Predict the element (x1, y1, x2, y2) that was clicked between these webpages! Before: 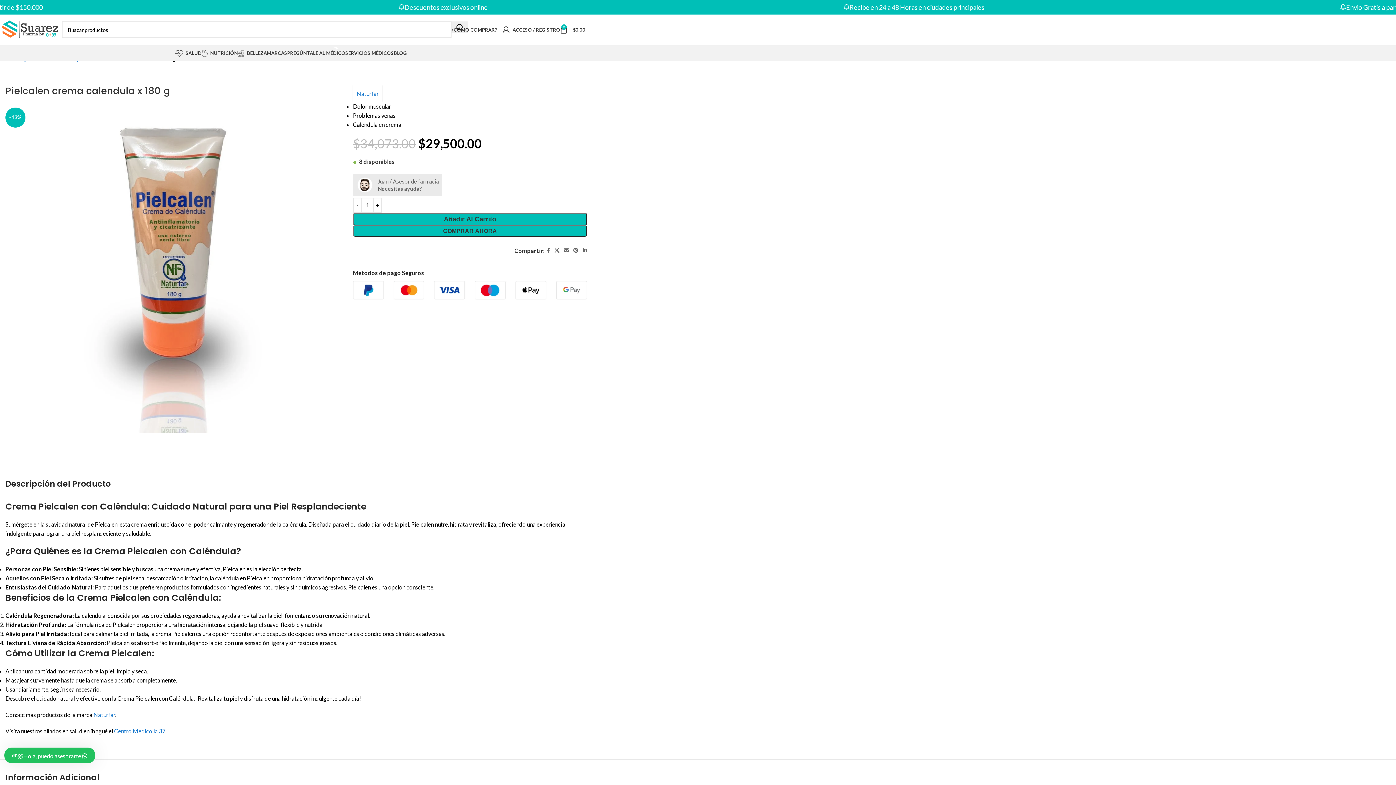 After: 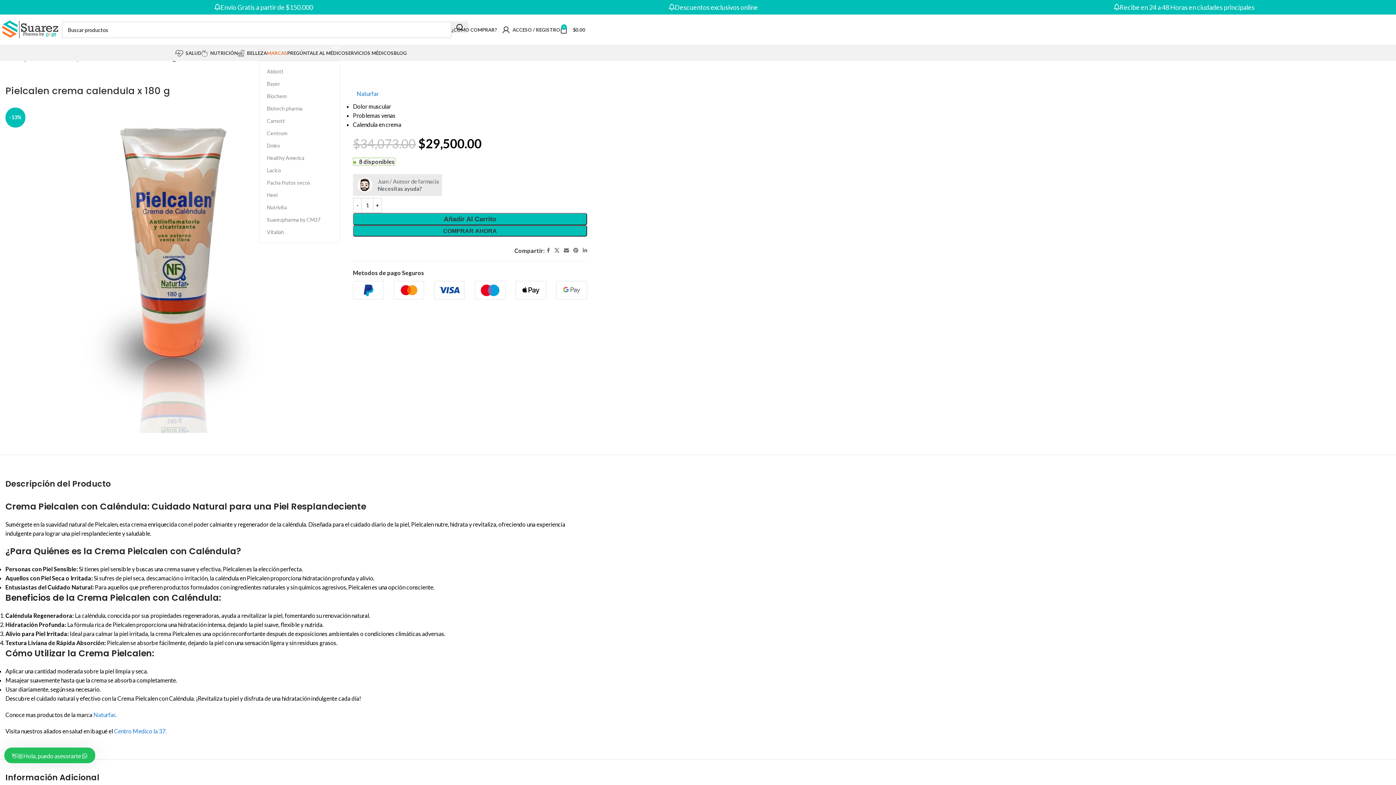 Action: bbox: (266, 46, 287, 60) label: MARCAS